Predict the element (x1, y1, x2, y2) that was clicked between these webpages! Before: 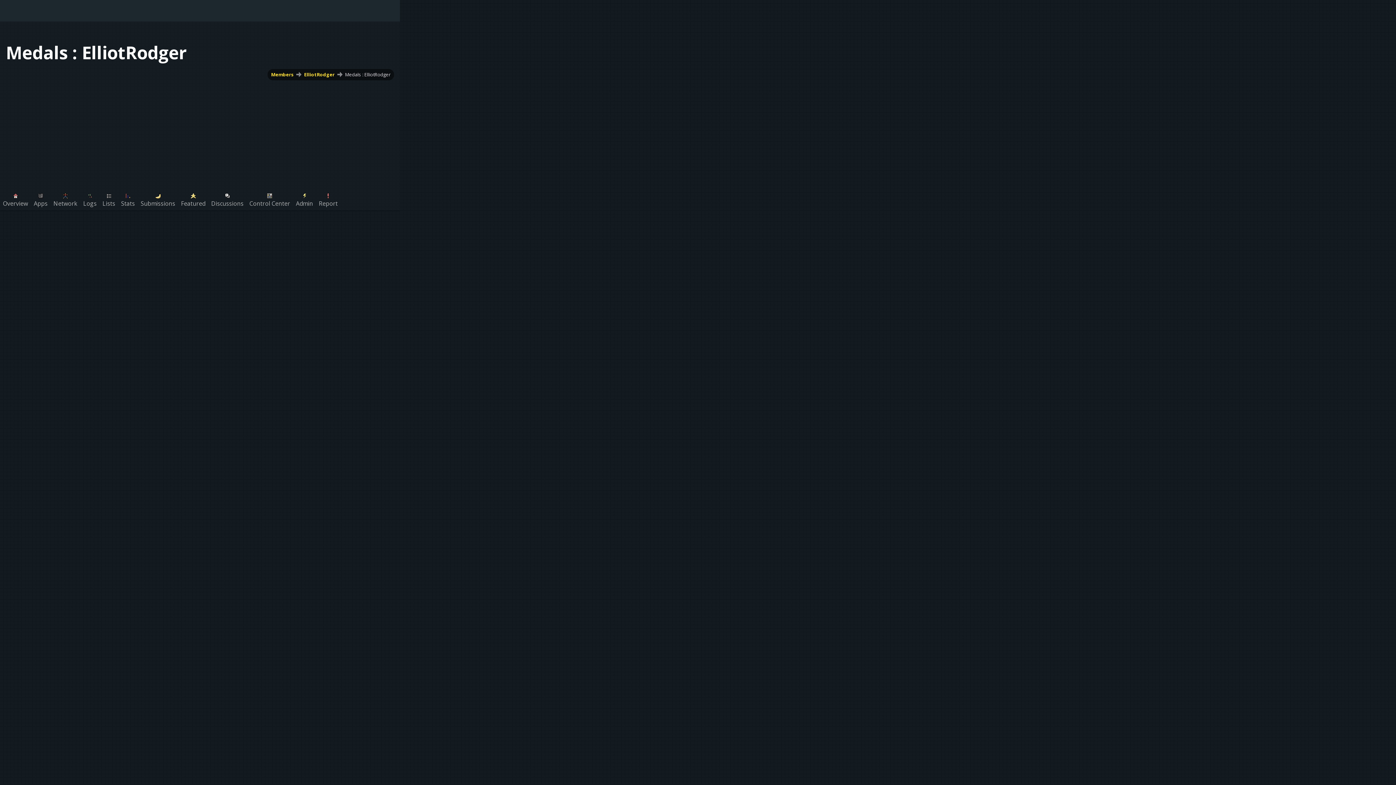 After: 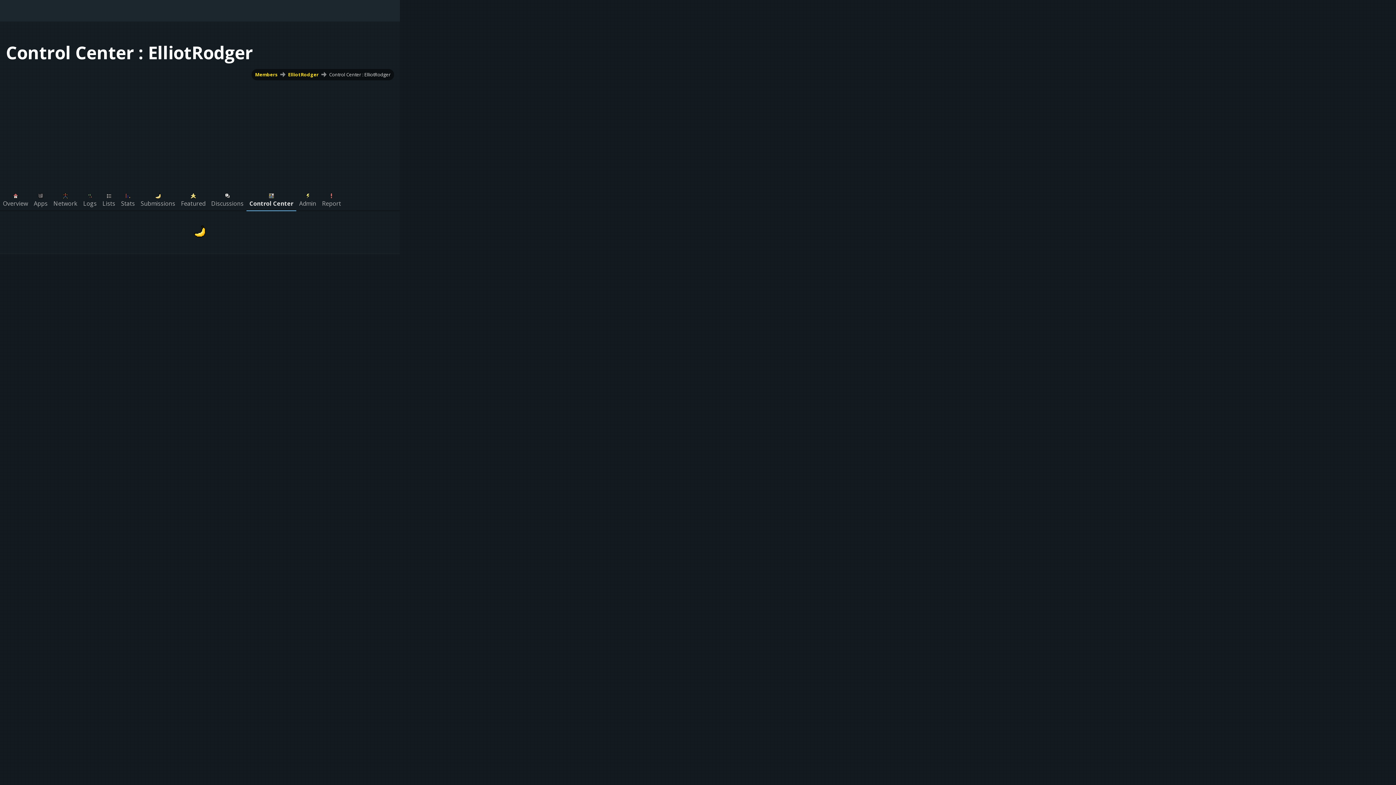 Action: bbox: (246, 188, 293, 210) label: Control Center